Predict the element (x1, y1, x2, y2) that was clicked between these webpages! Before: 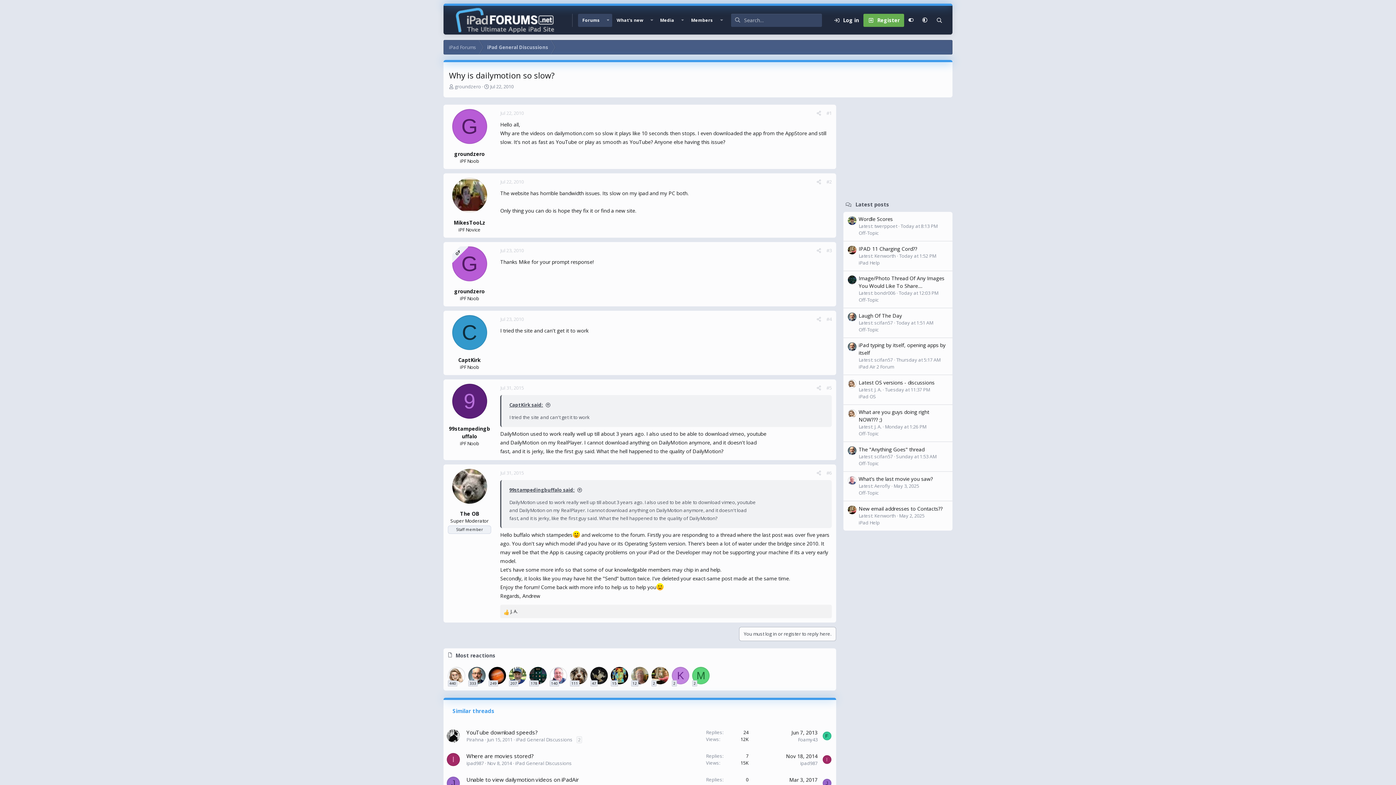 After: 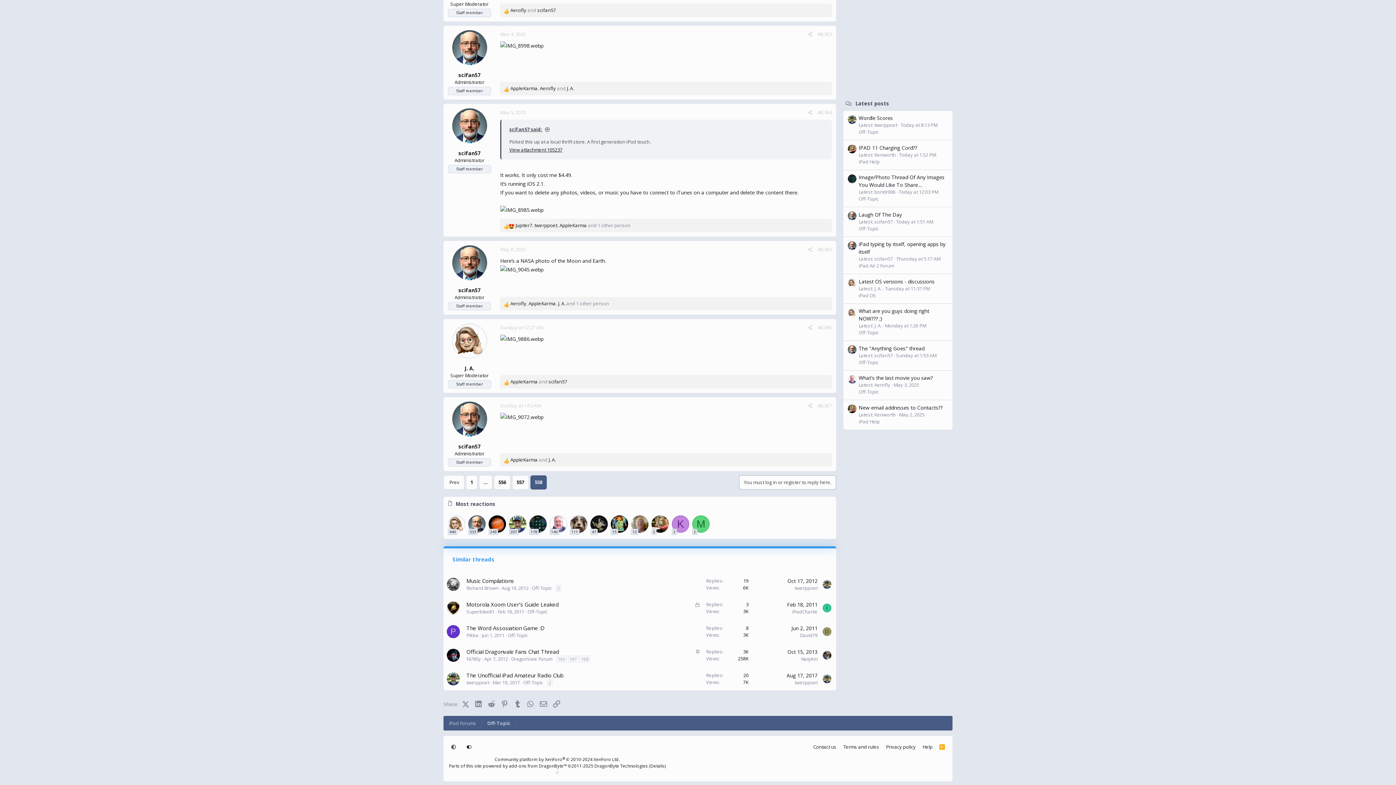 Action: label: The "Anything Goes" thread bbox: (858, 446, 924, 453)